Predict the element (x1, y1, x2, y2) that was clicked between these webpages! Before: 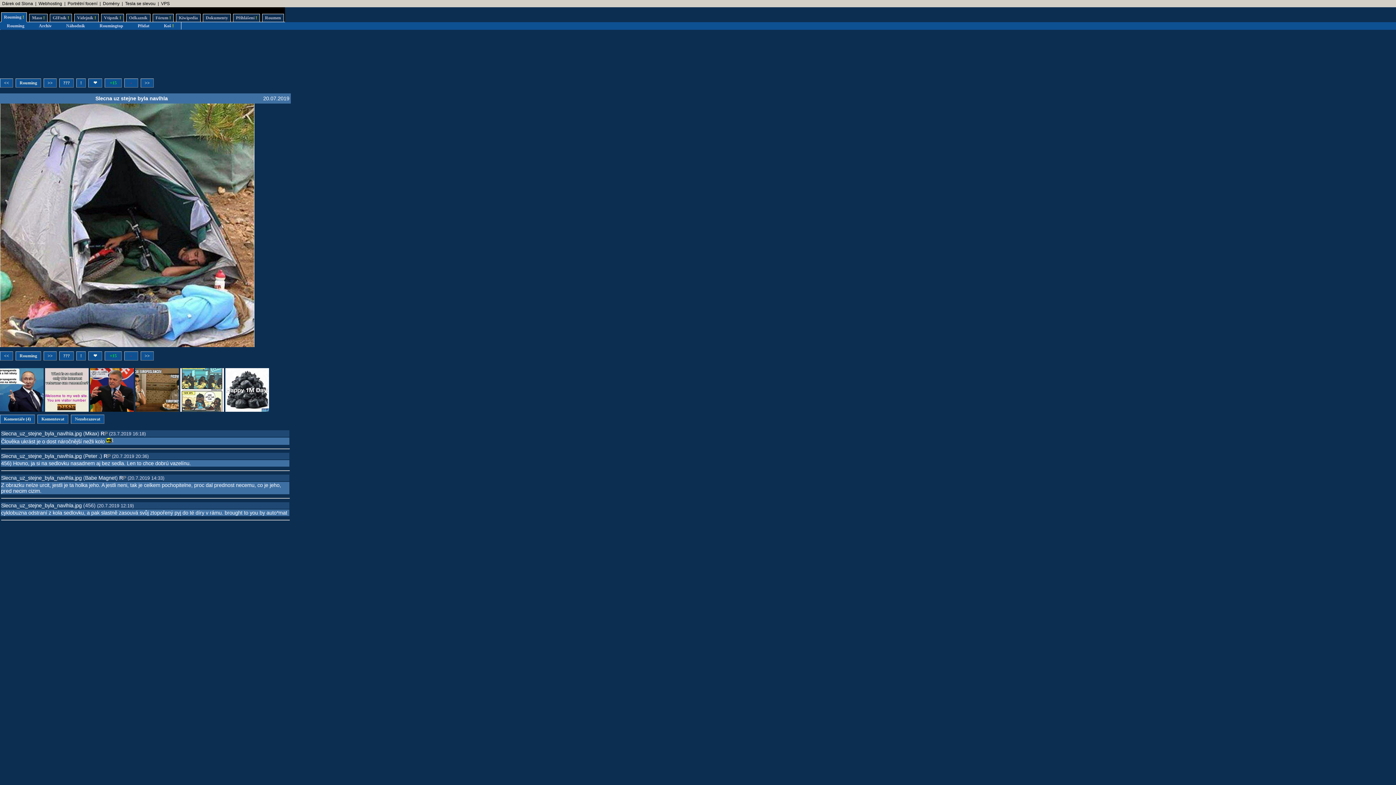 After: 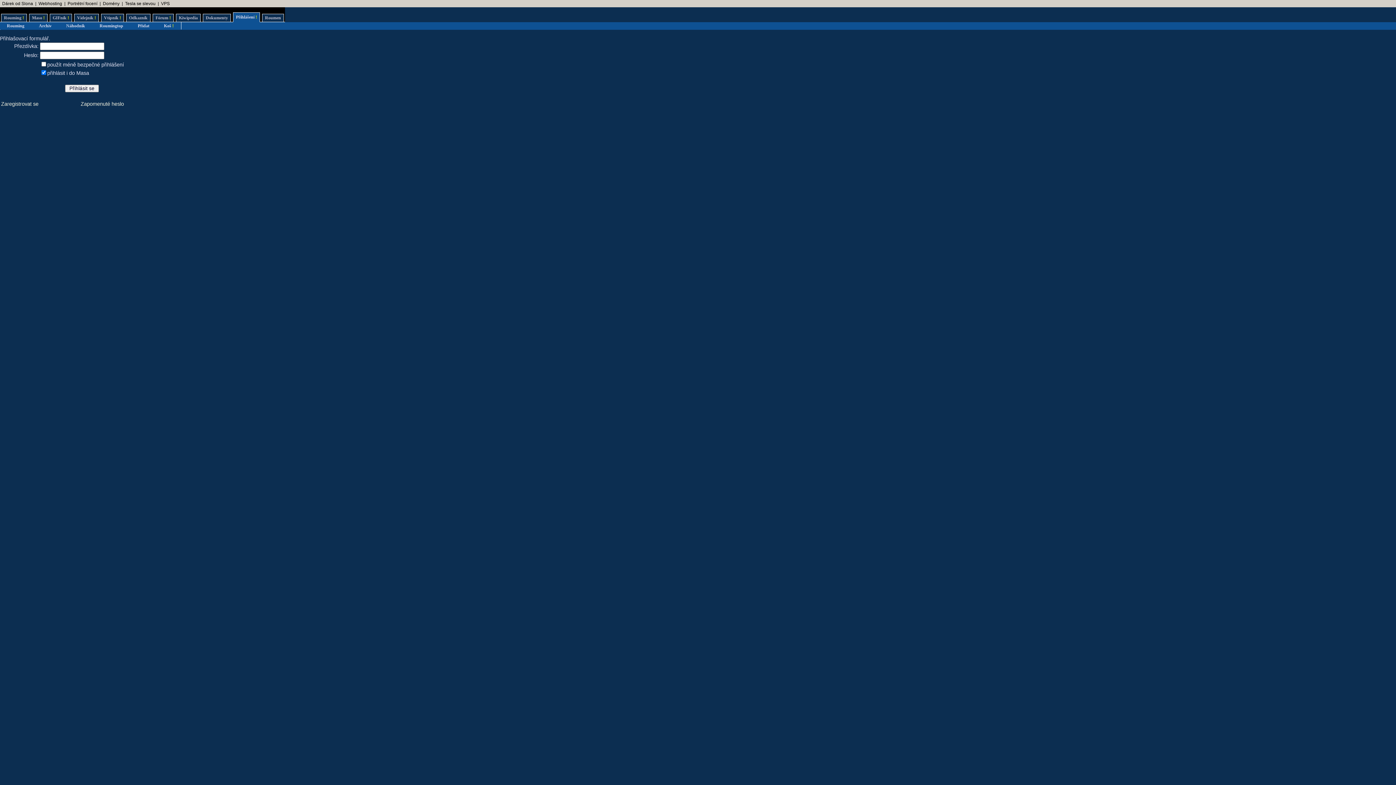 Action: bbox: (124, 78, 138, 87) label:   -  